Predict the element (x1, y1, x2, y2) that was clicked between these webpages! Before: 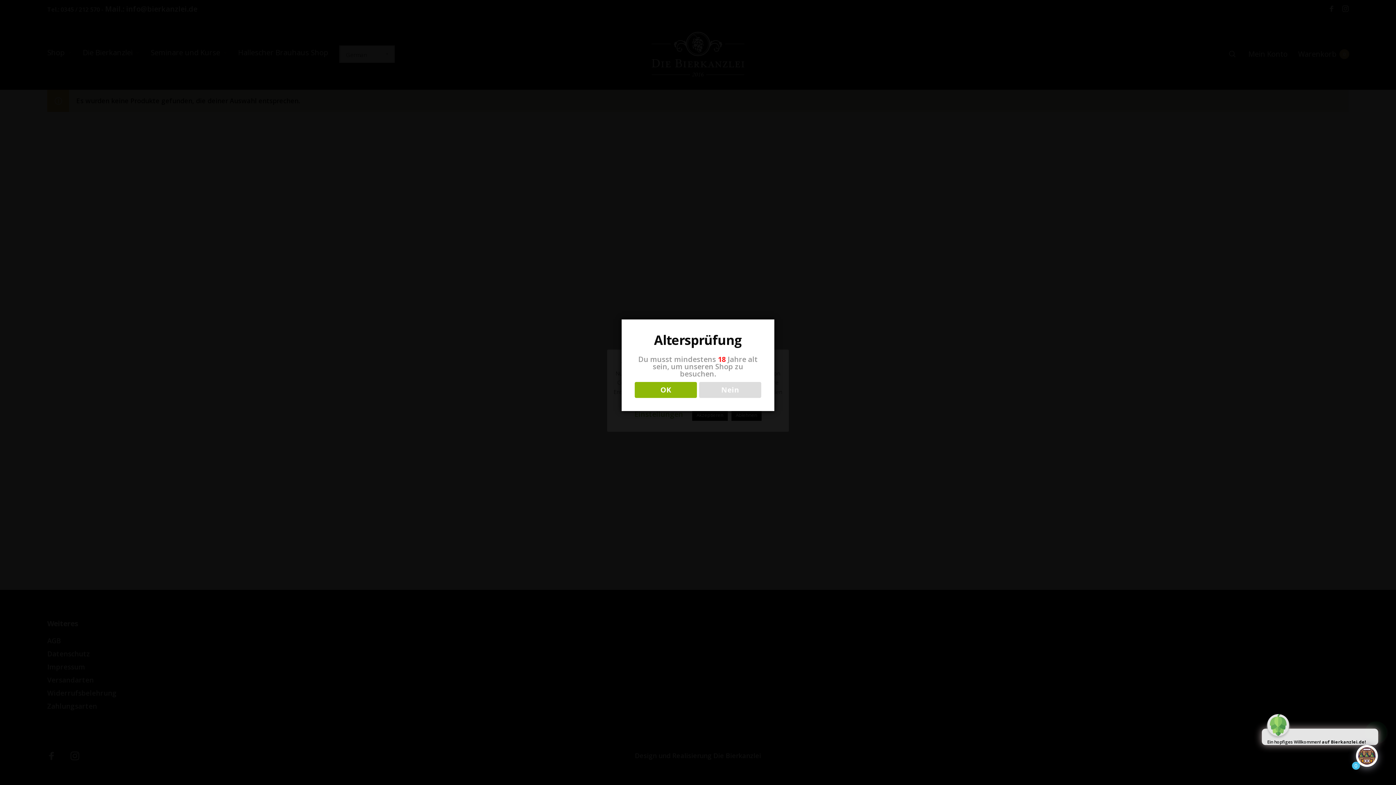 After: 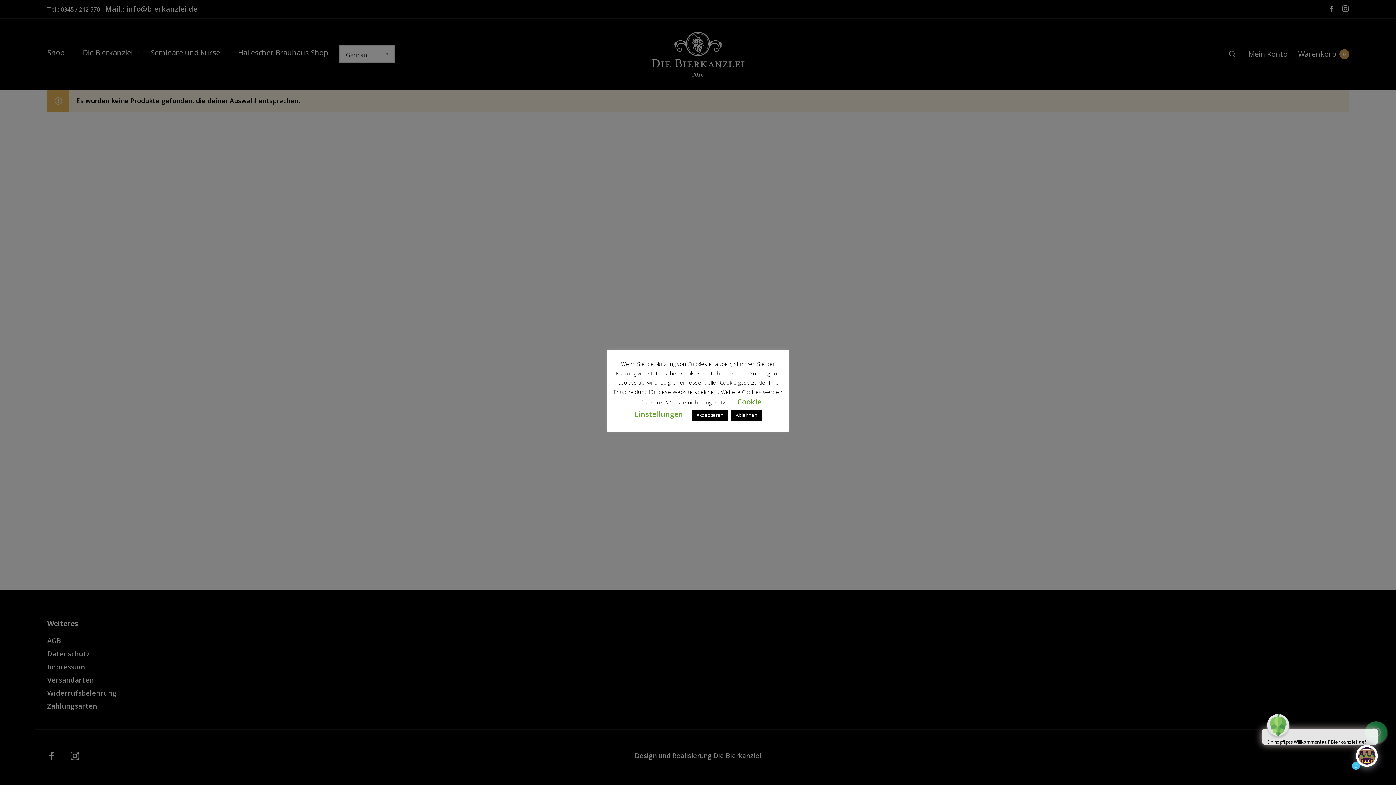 Action: bbox: (634, 382, 696, 398) label: OK